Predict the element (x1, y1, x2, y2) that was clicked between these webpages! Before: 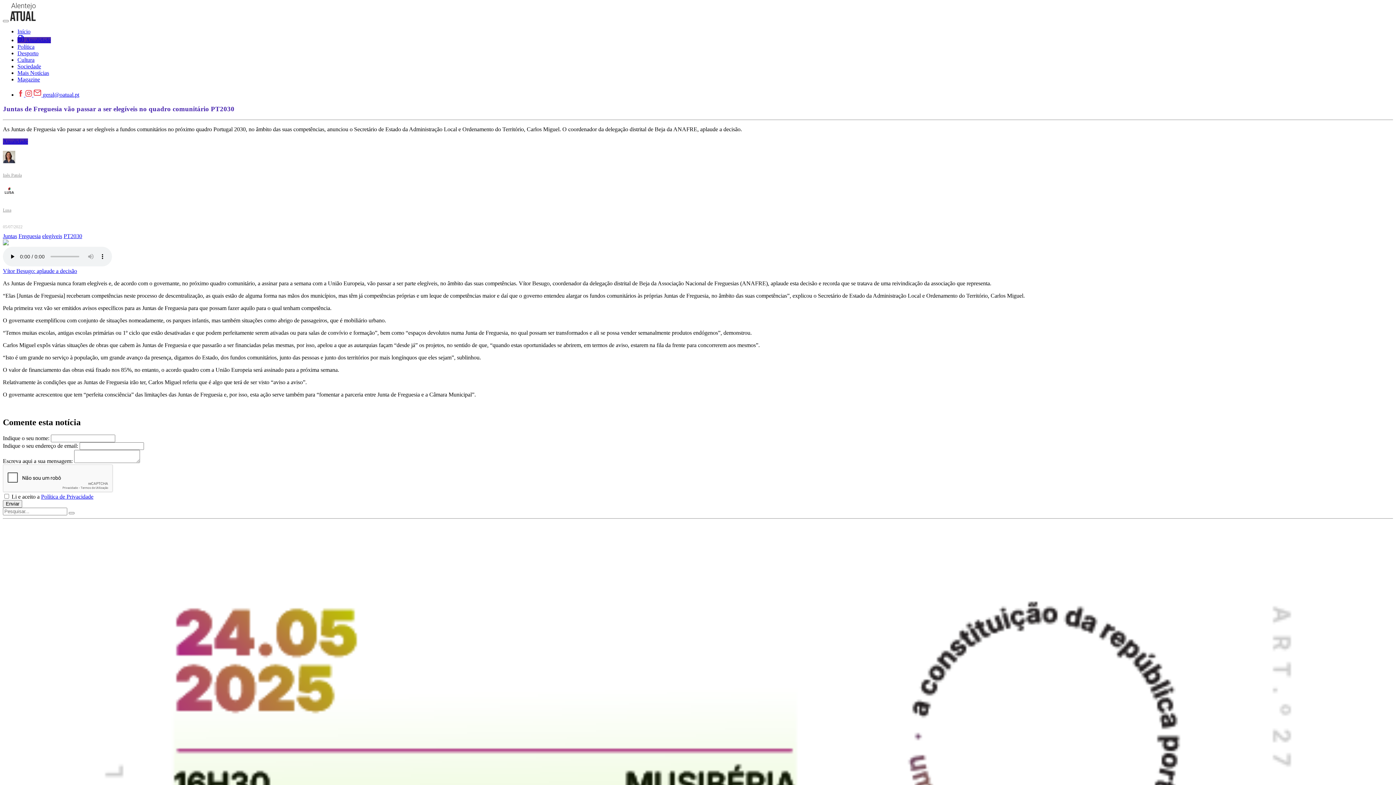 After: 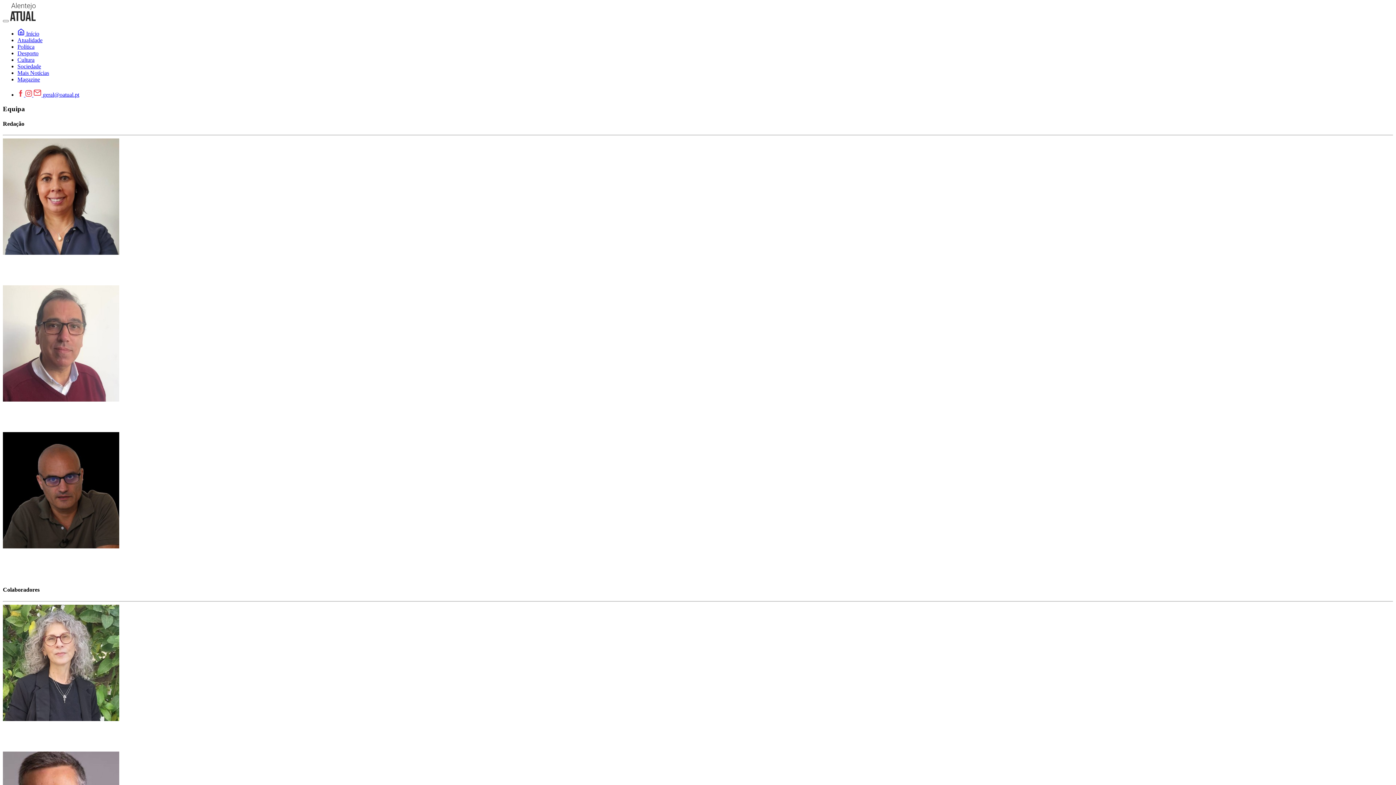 Action: bbox: (2, 158, 15, 164)